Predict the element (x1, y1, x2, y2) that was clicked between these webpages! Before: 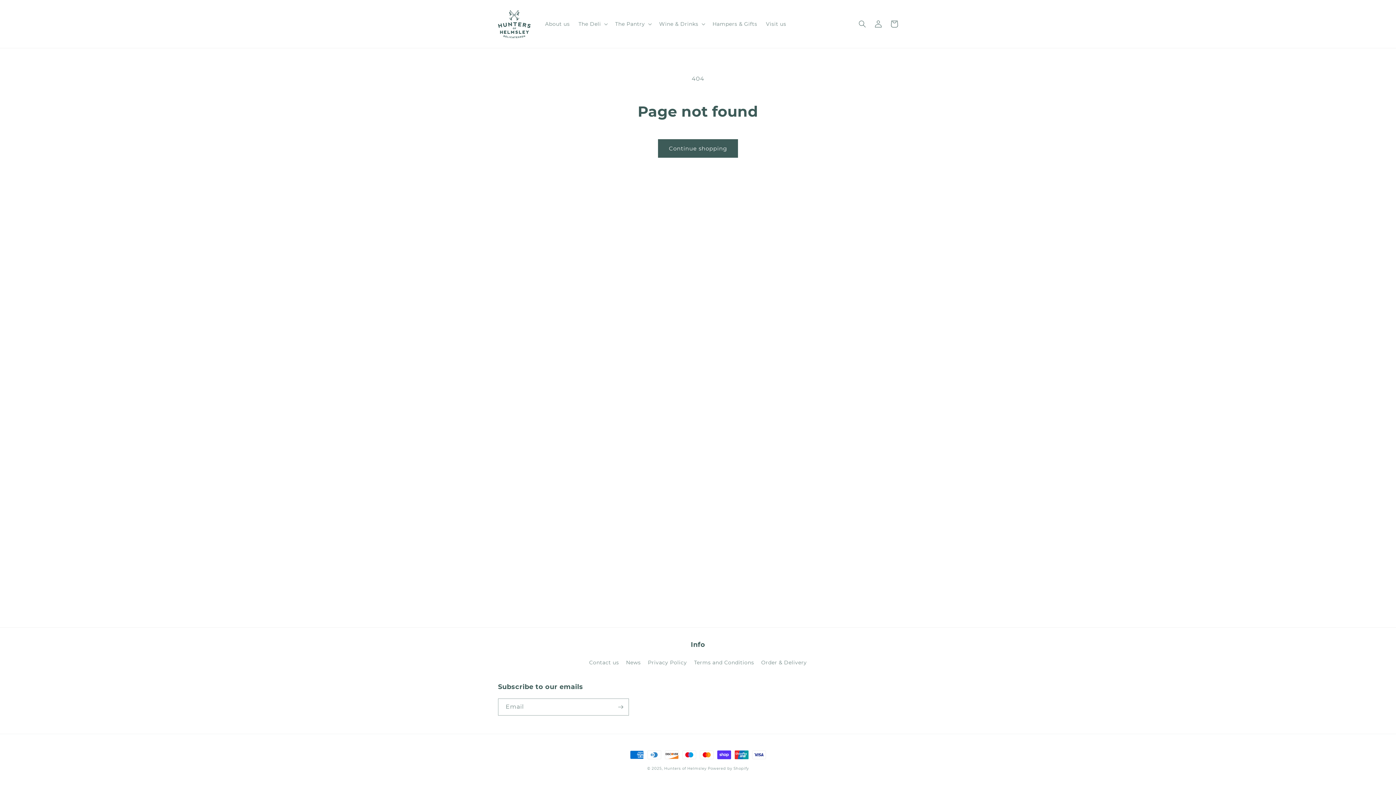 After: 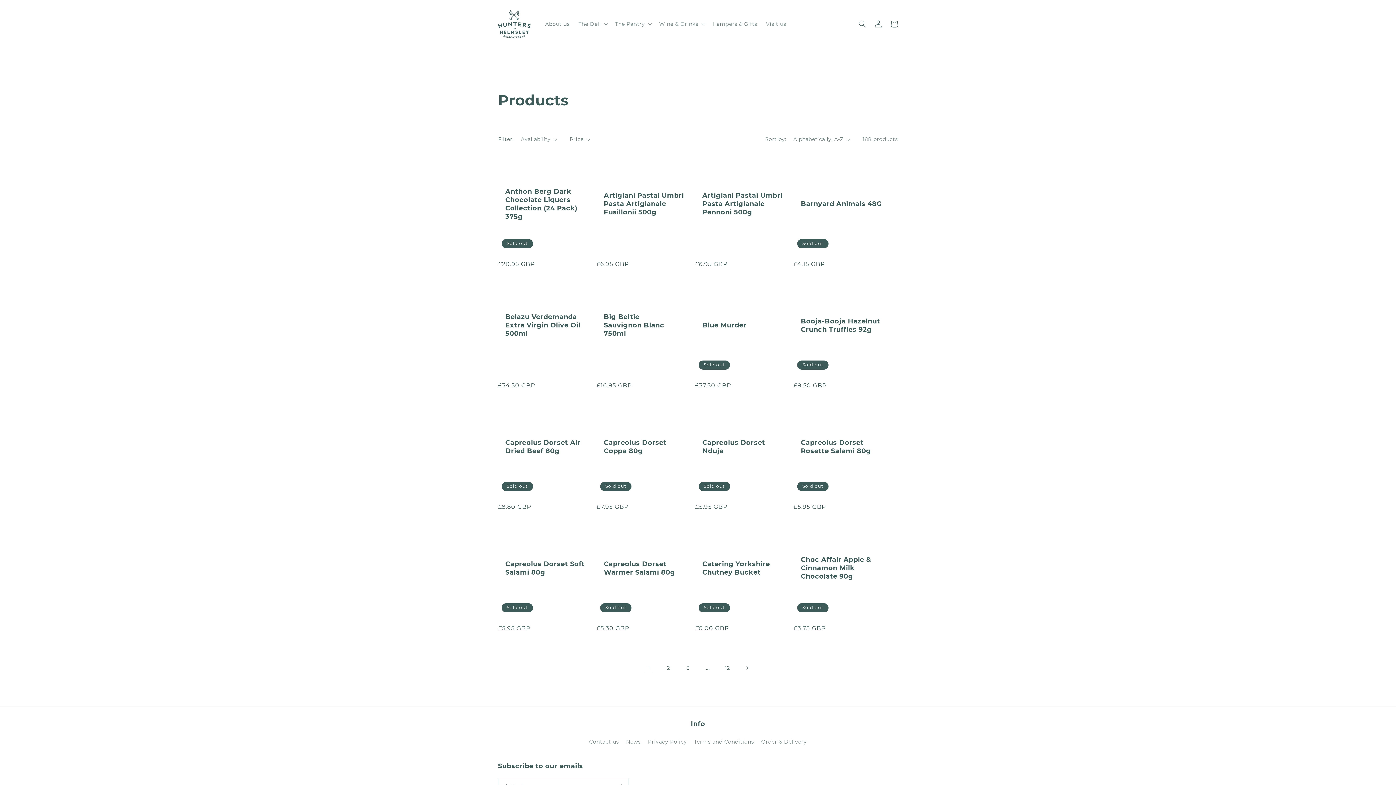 Action: bbox: (658, 139, 738, 157) label: Continue shopping